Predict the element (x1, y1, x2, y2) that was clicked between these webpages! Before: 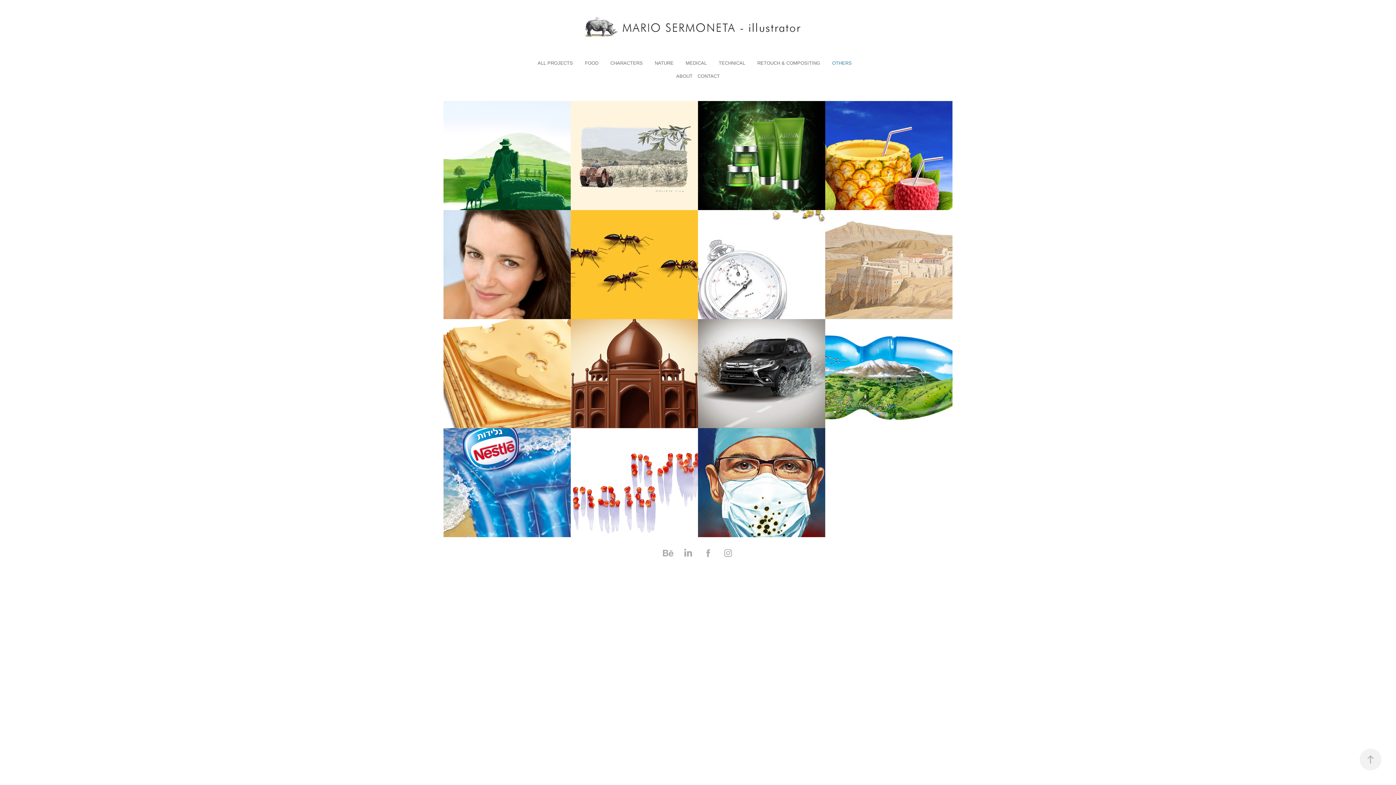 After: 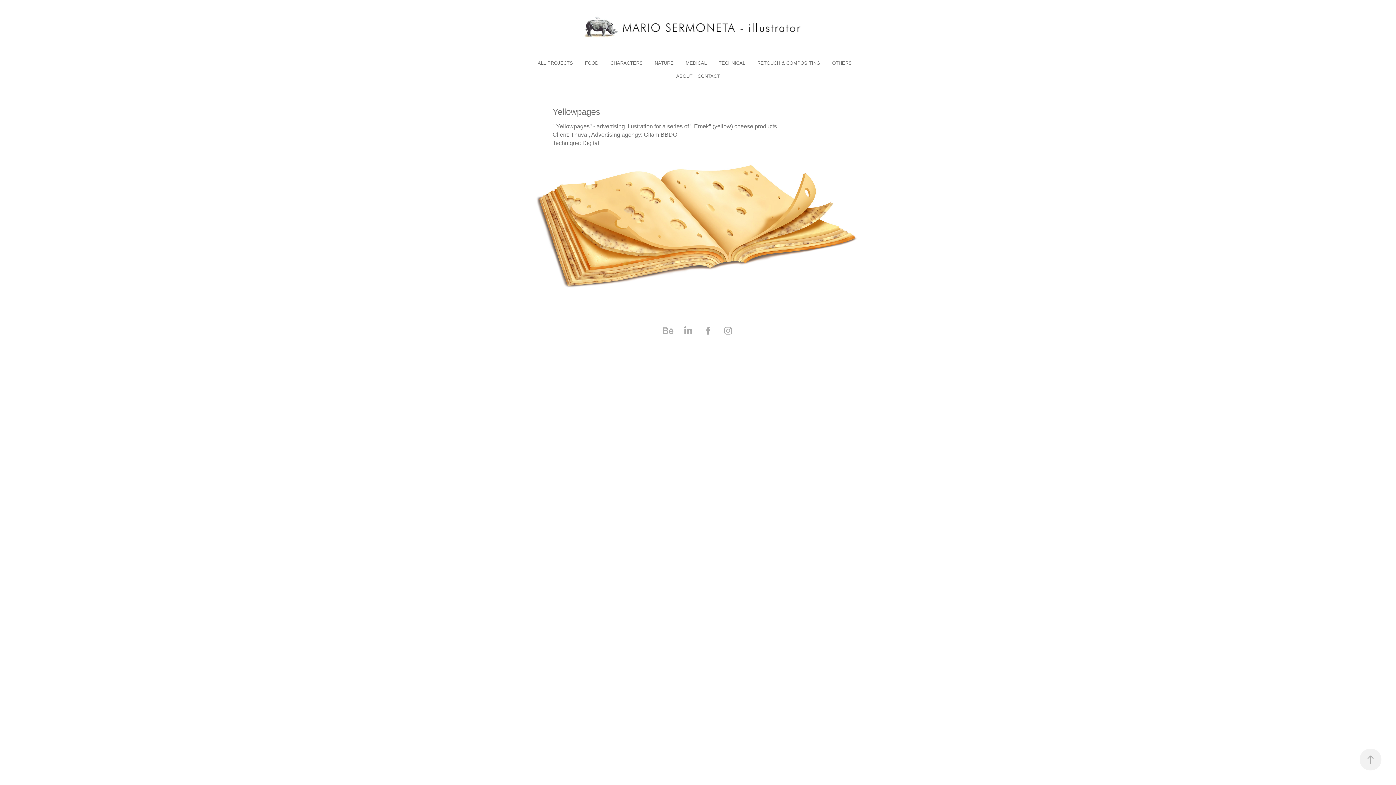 Action: label: Yellowpages
Advertising illustration - Tnuva bbox: (443, 319, 570, 428)